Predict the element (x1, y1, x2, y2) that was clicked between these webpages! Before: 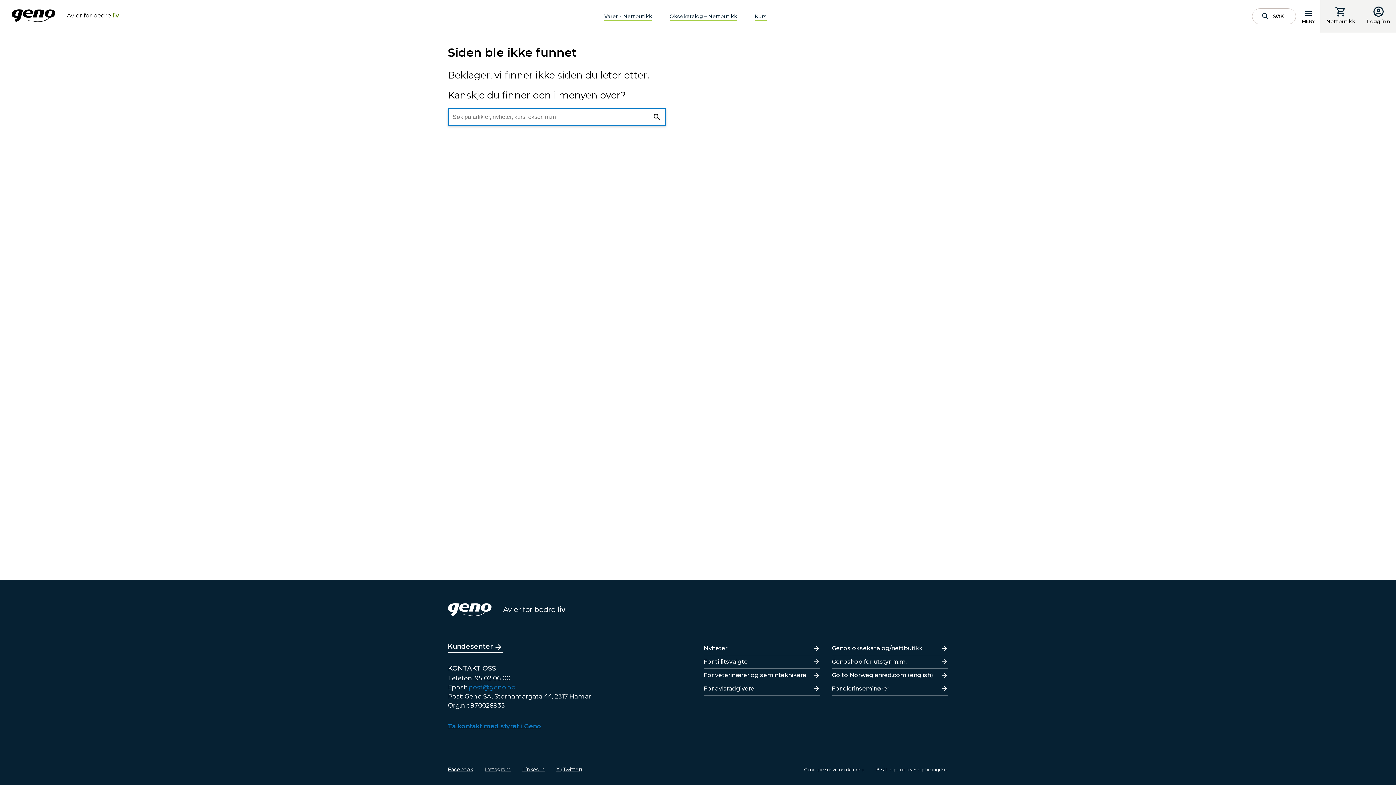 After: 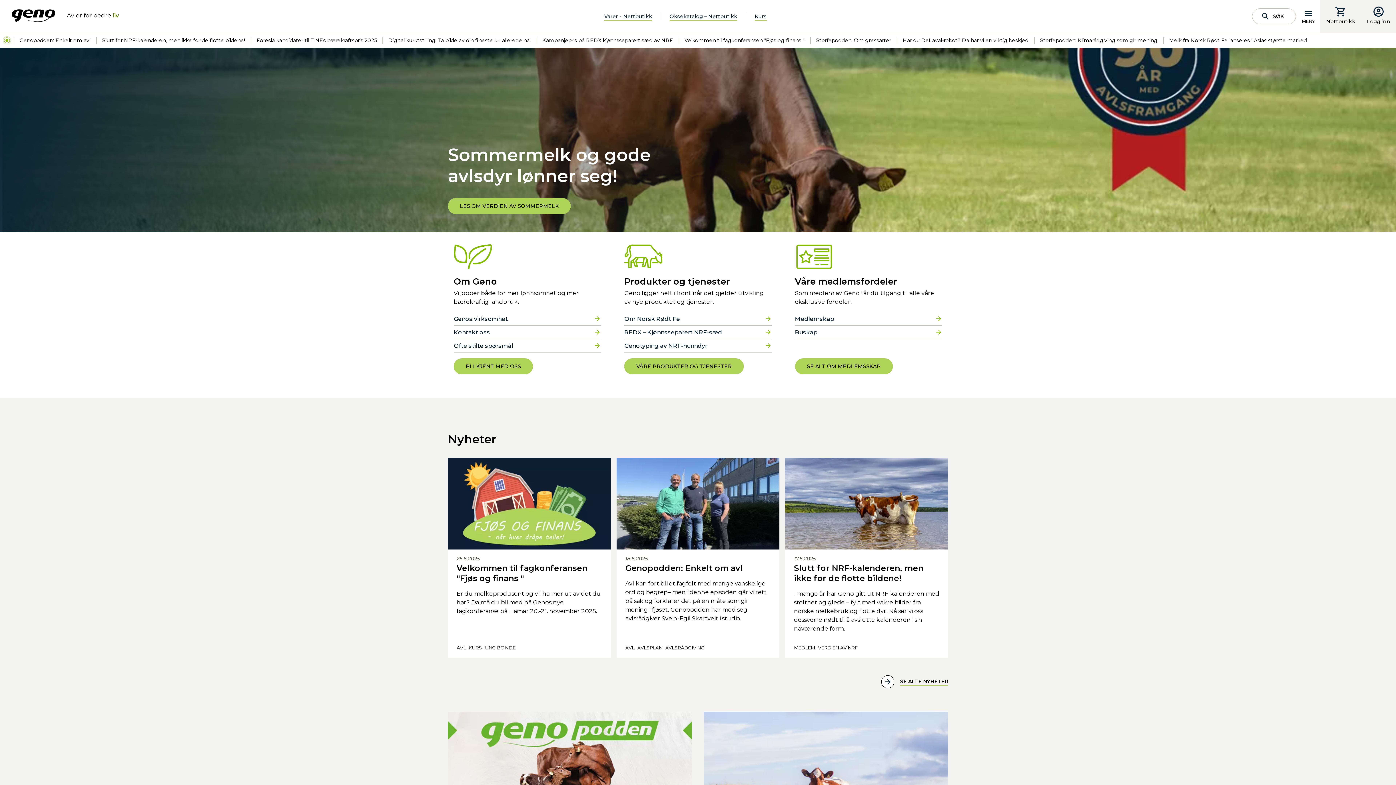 Action: bbox: (448, 610, 565, 617) label: Avler for bedre liv